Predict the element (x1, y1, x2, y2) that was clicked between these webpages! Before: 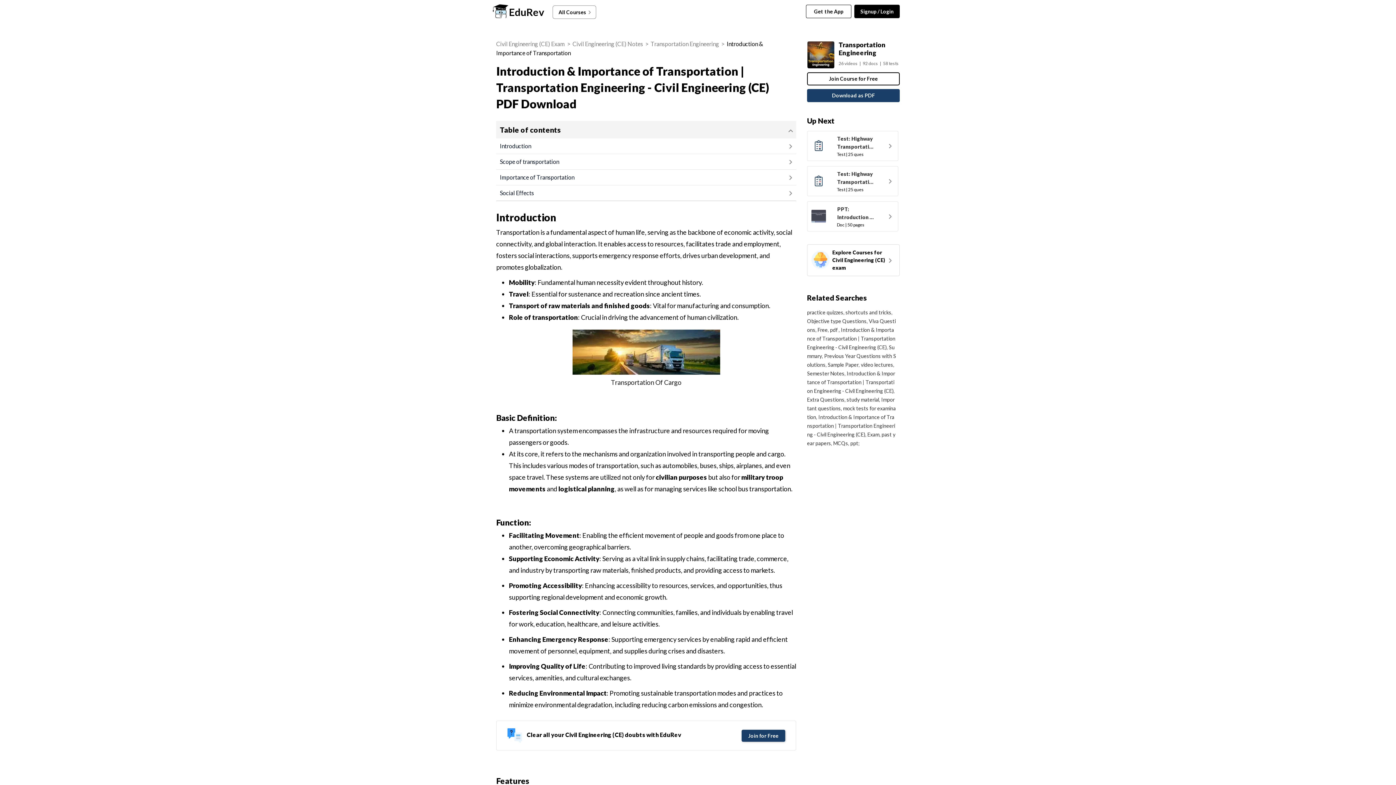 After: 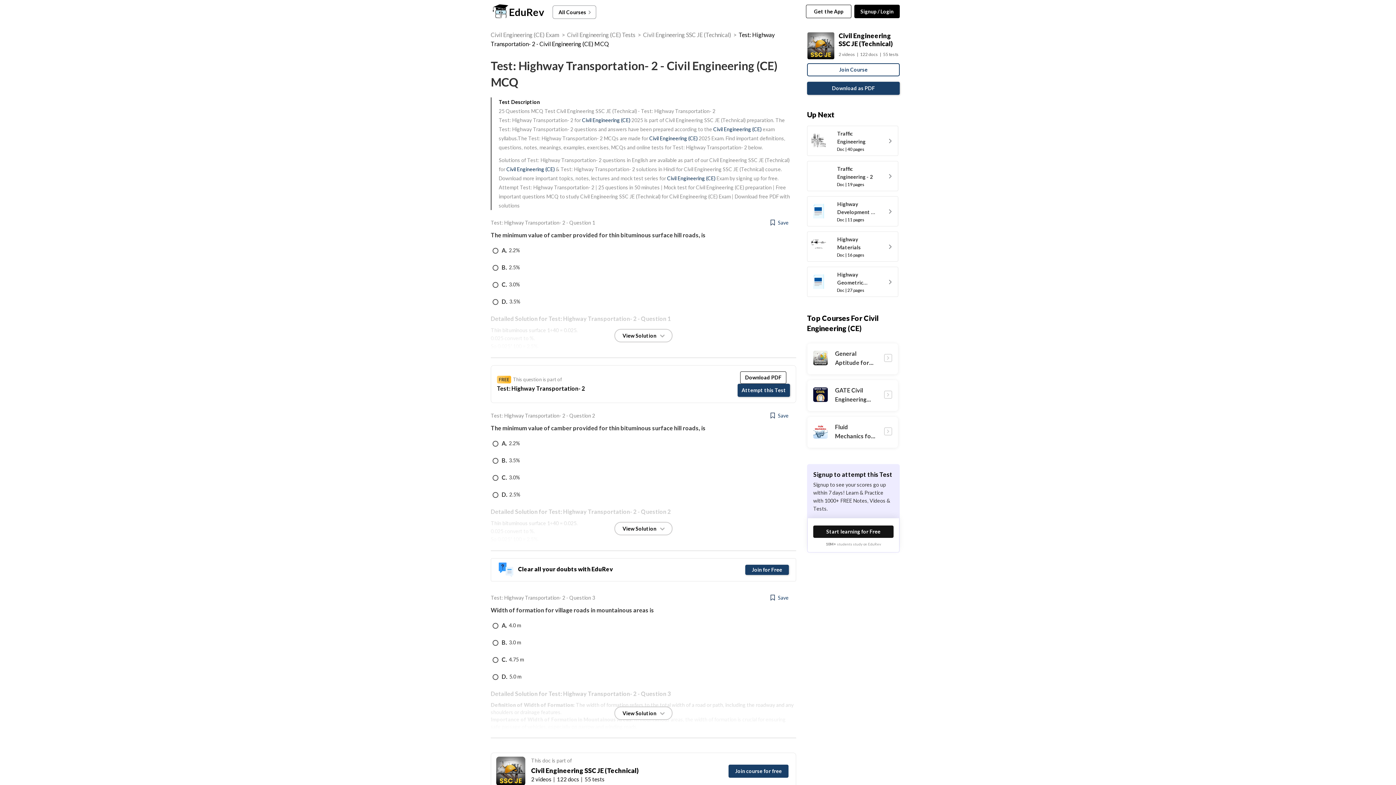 Action: label: 	
Test: Highway Transportation- 2
Test | 25 ques
	 bbox: (807, 166, 898, 196)